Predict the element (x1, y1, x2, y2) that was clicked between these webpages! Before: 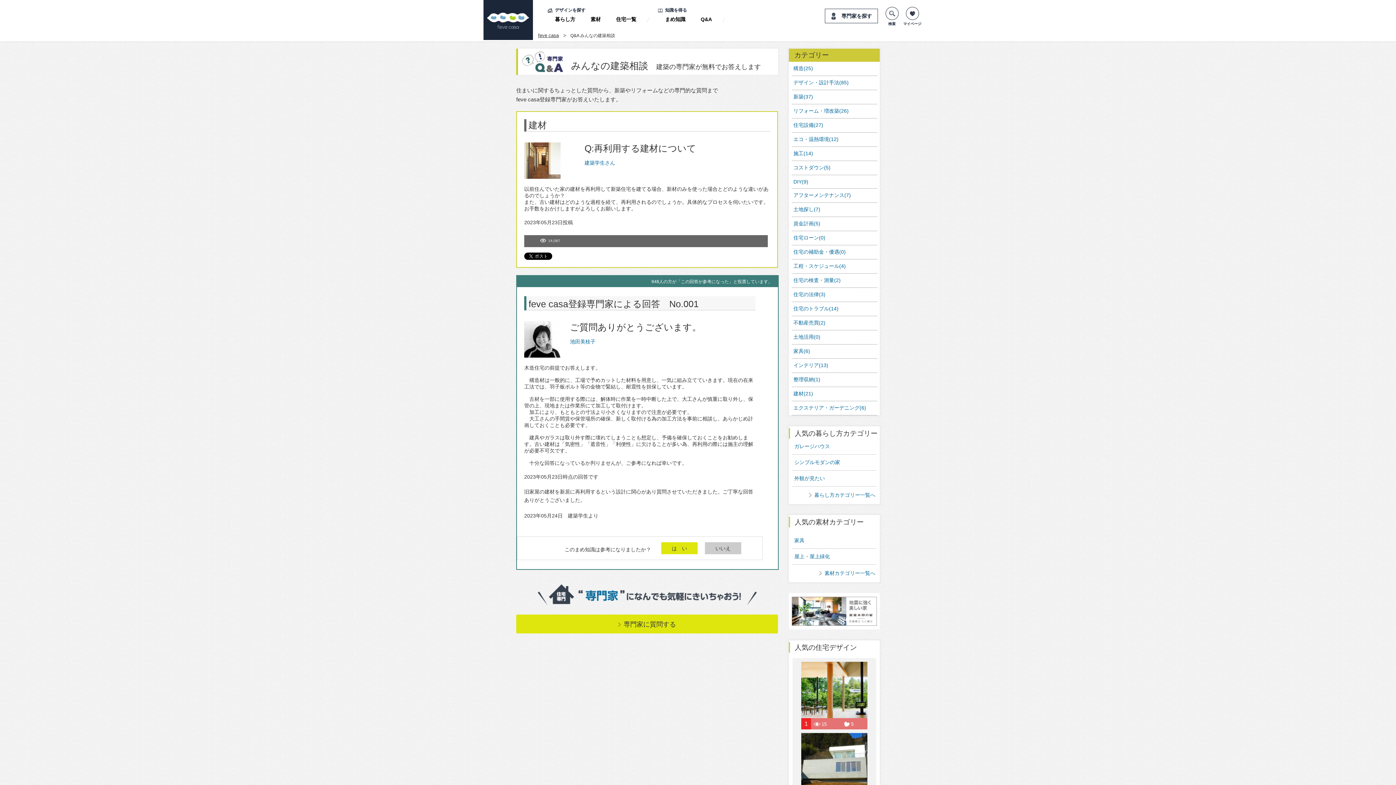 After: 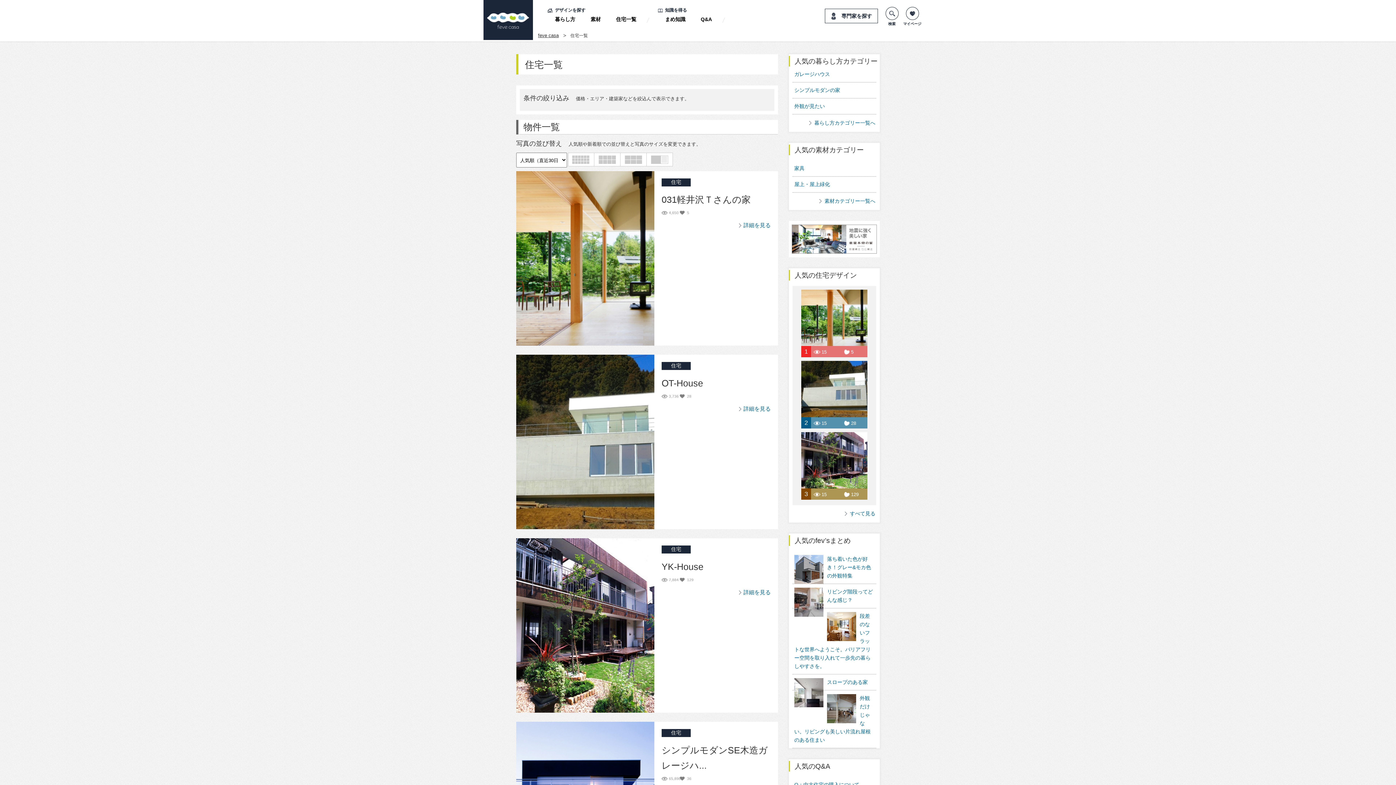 Action: label: 住宅一覧 bbox: (616, 16, 636, 22)